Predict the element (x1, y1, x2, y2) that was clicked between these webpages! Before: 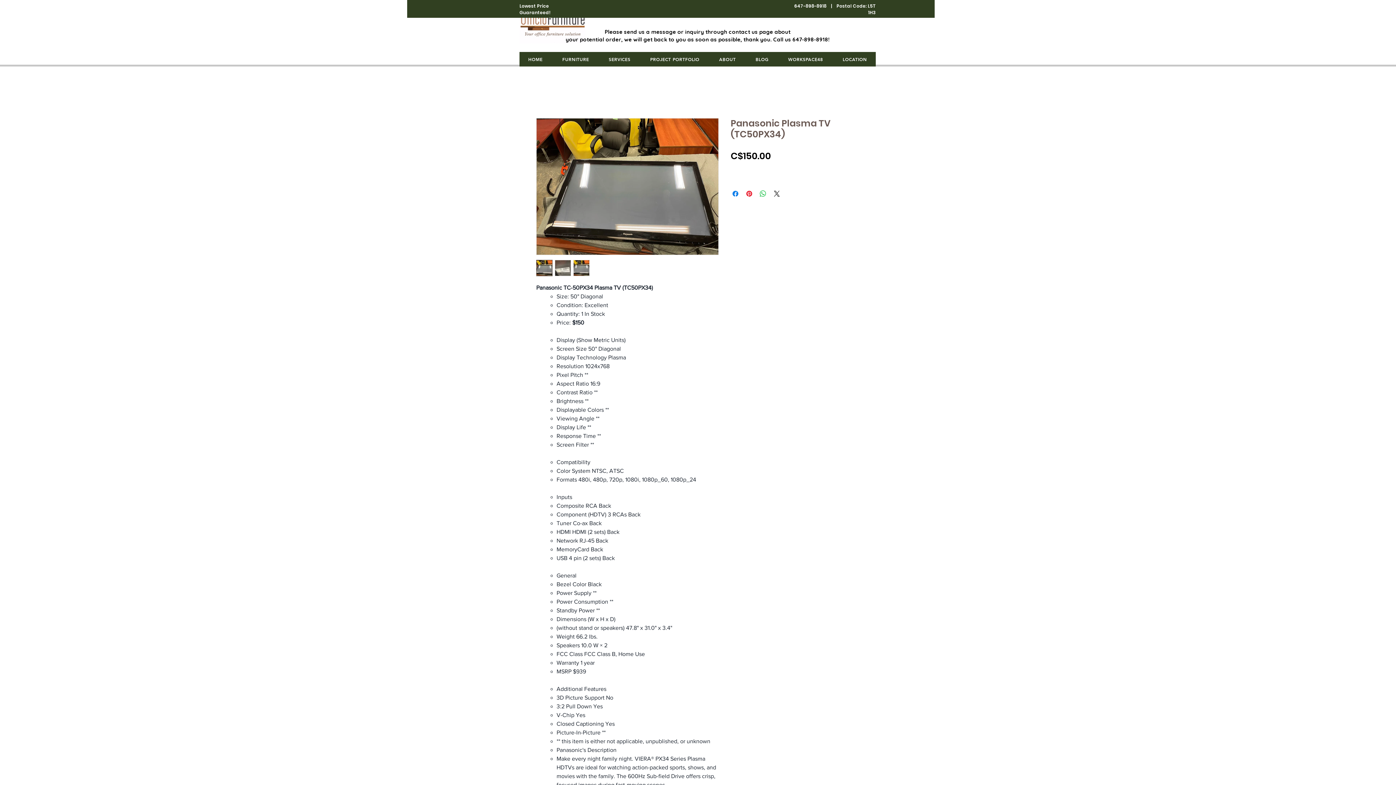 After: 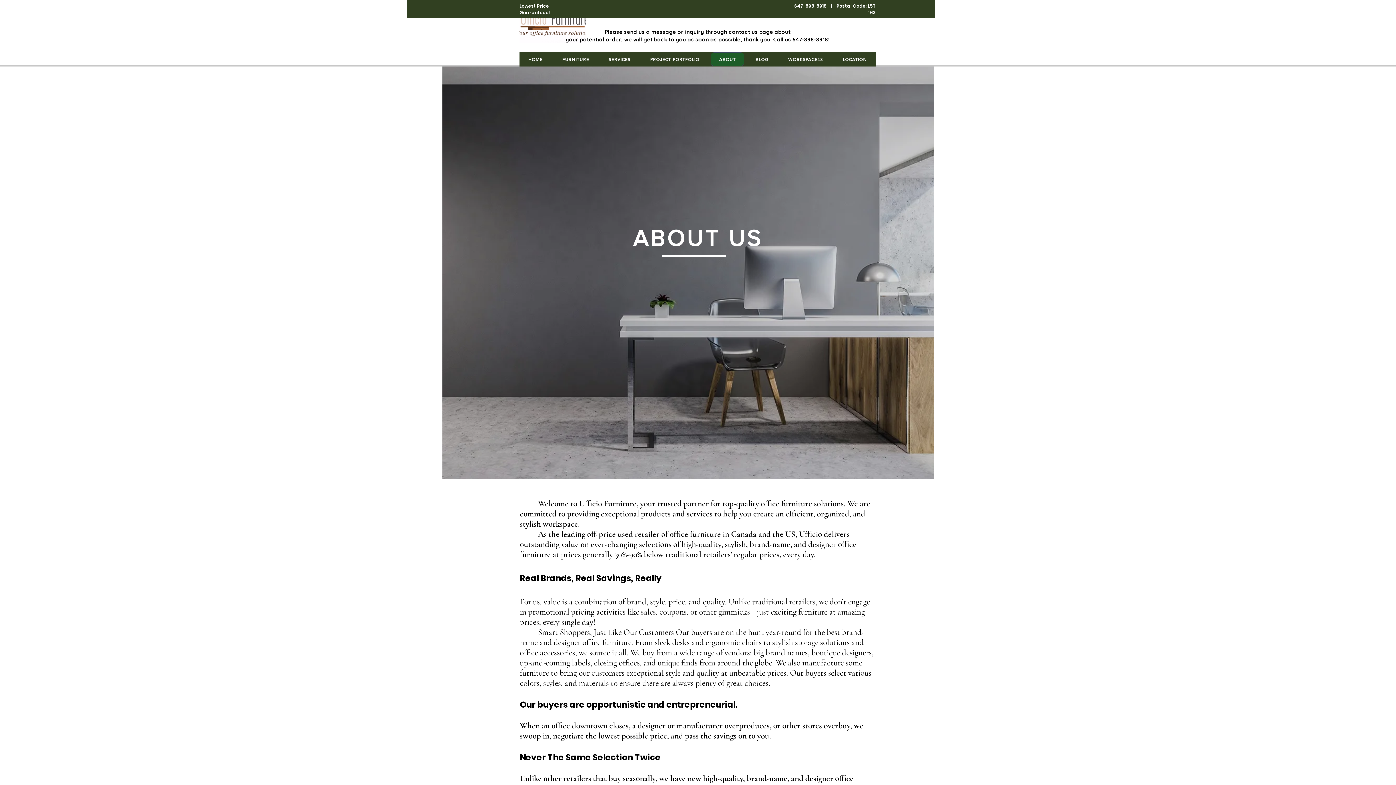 Action: bbox: (710, 52, 744, 66) label: ABOUT